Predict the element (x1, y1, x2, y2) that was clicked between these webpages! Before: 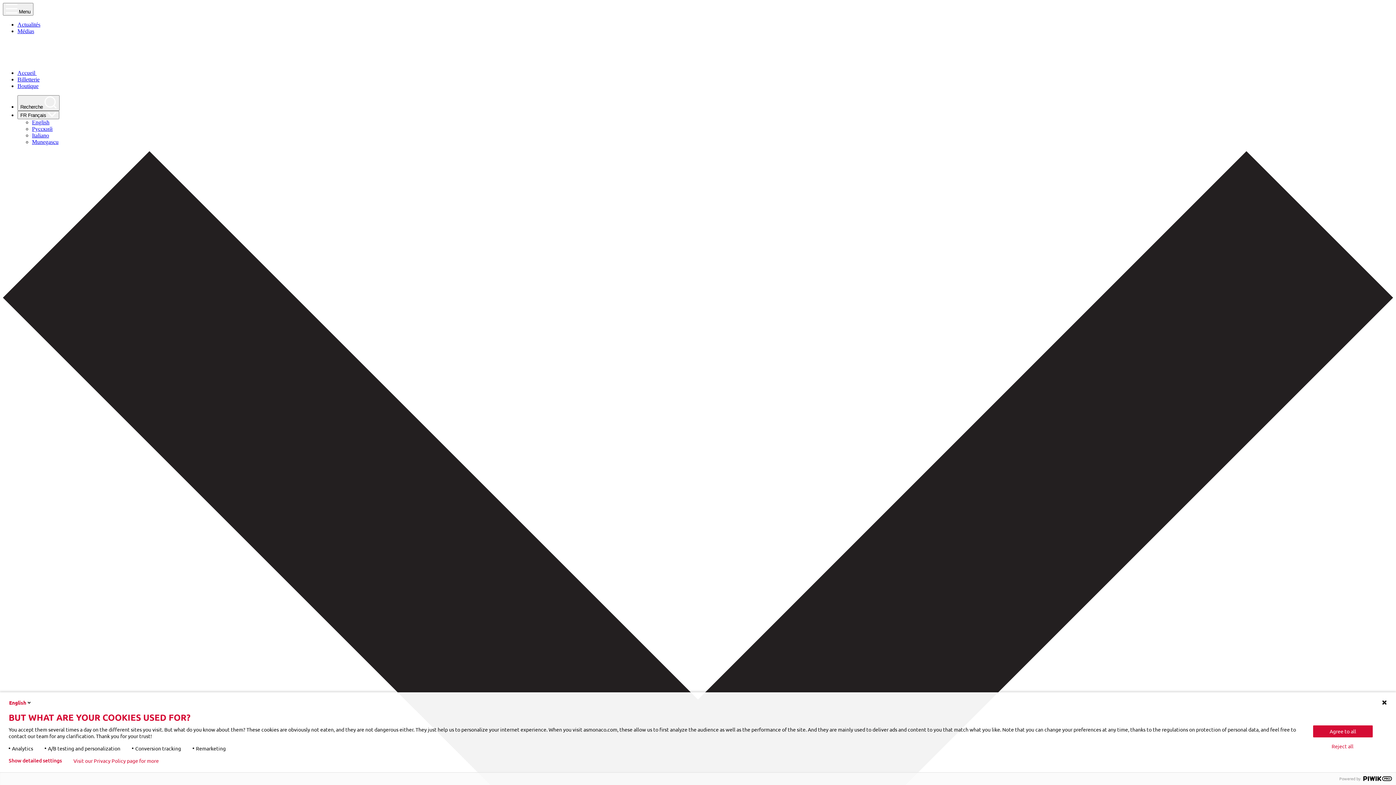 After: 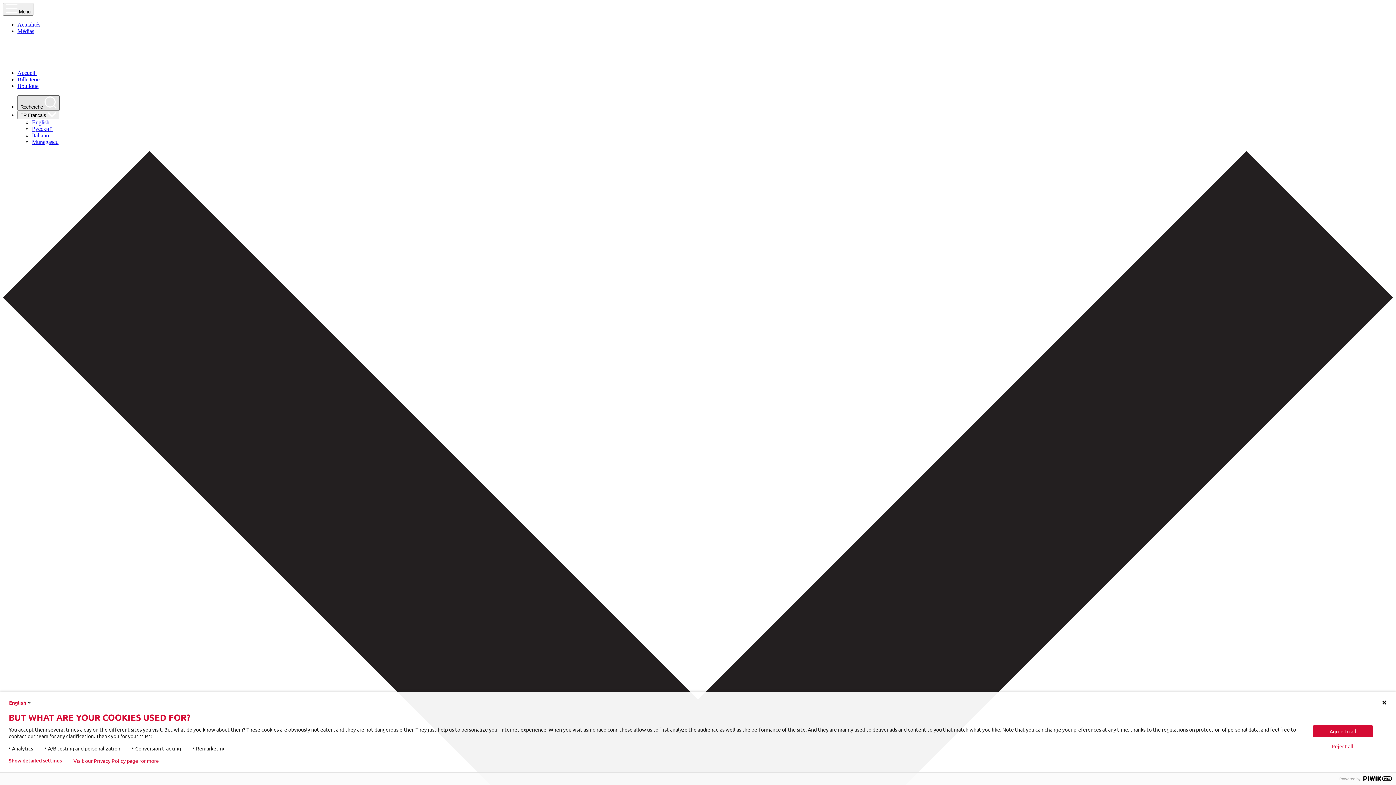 Action: label: Recherche  bbox: (17, 95, 59, 110)